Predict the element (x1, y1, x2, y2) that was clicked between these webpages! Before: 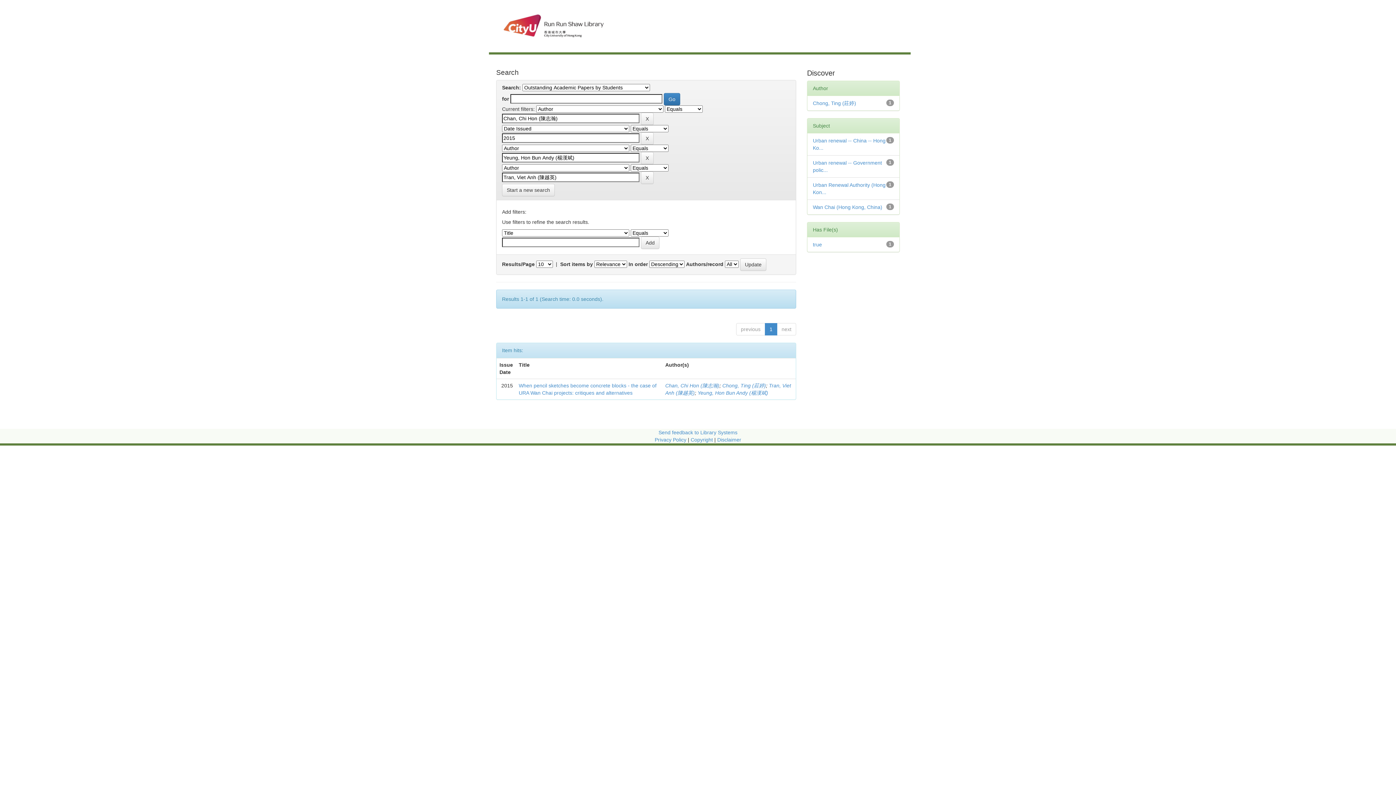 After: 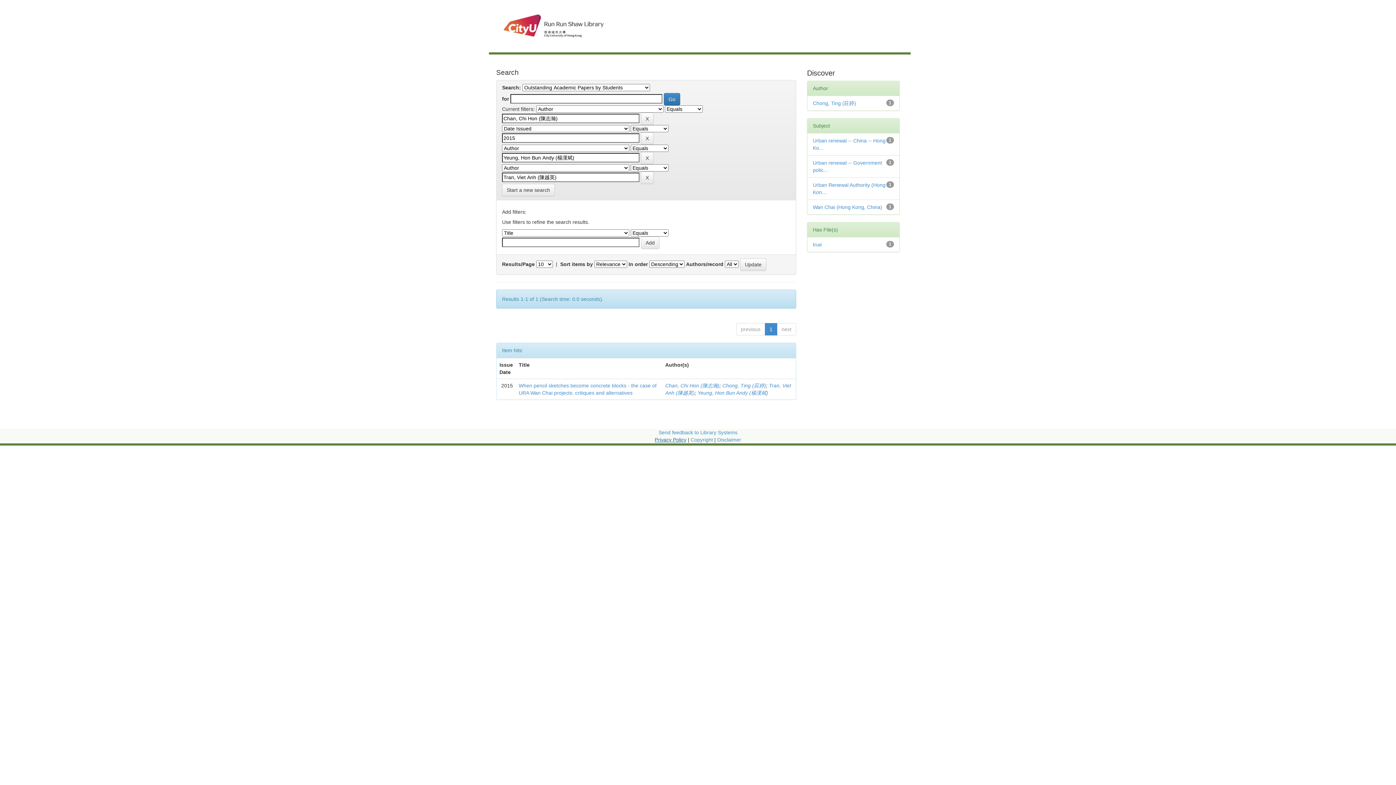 Action: bbox: (654, 437, 686, 443) label: Privacy Policy